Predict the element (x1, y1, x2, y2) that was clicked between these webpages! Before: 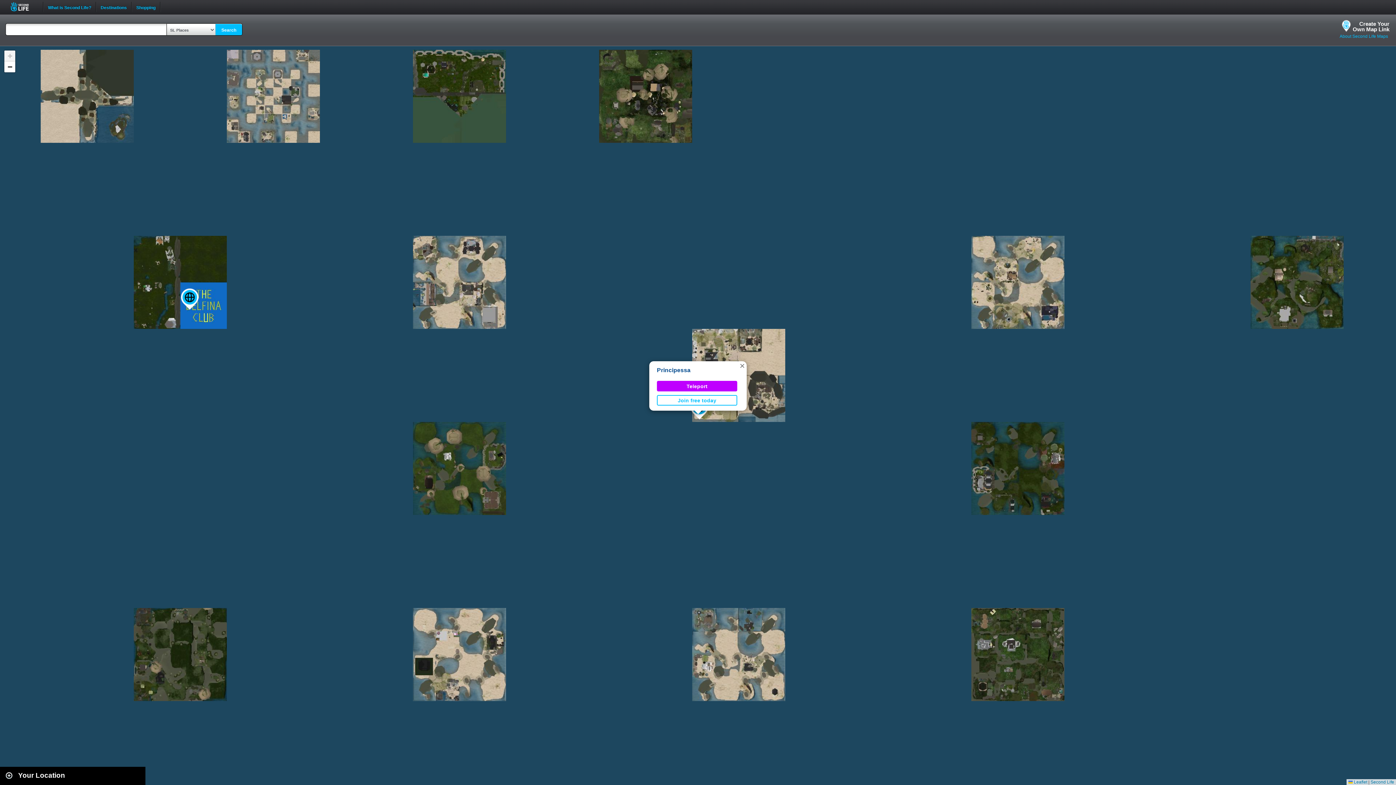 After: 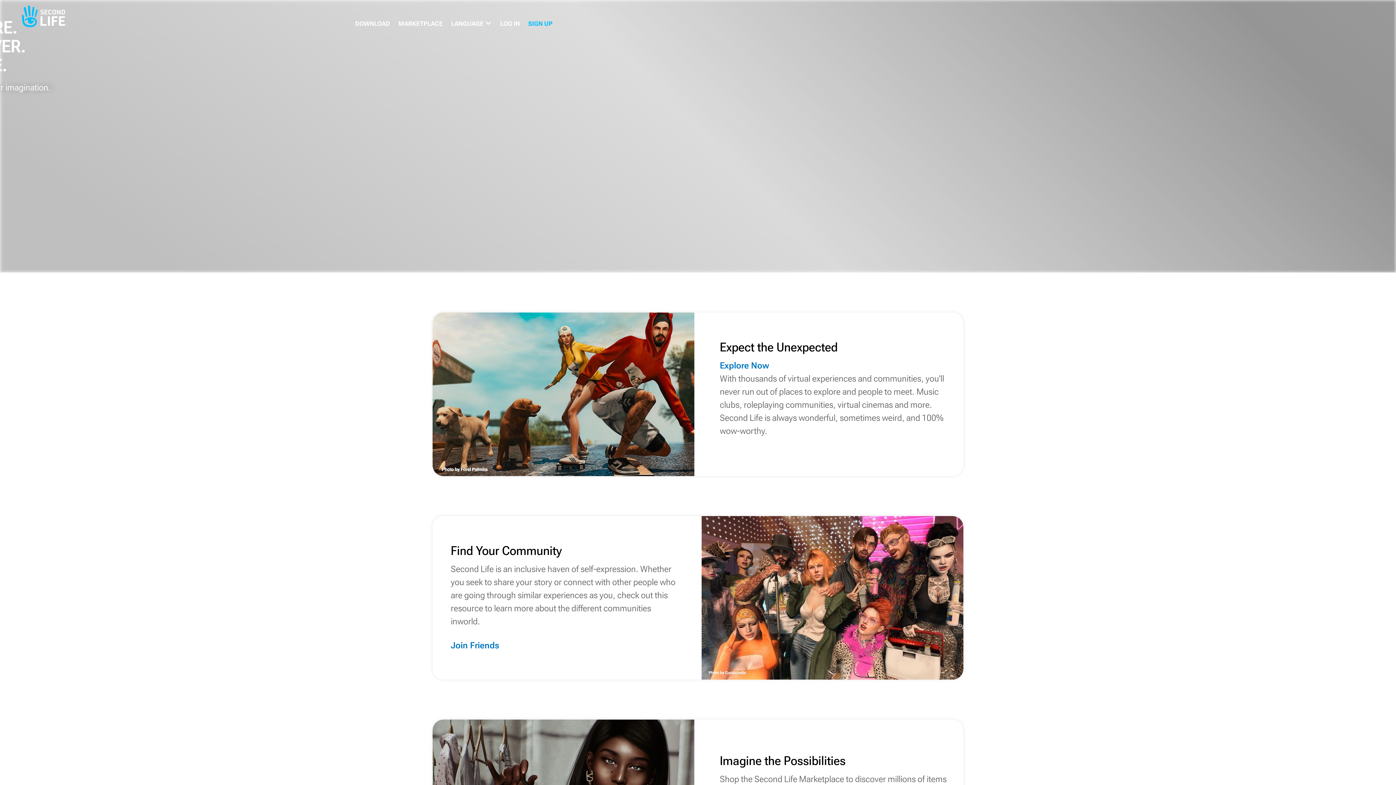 Action: bbox: (1370, 780, 1394, 785) label: Second Life